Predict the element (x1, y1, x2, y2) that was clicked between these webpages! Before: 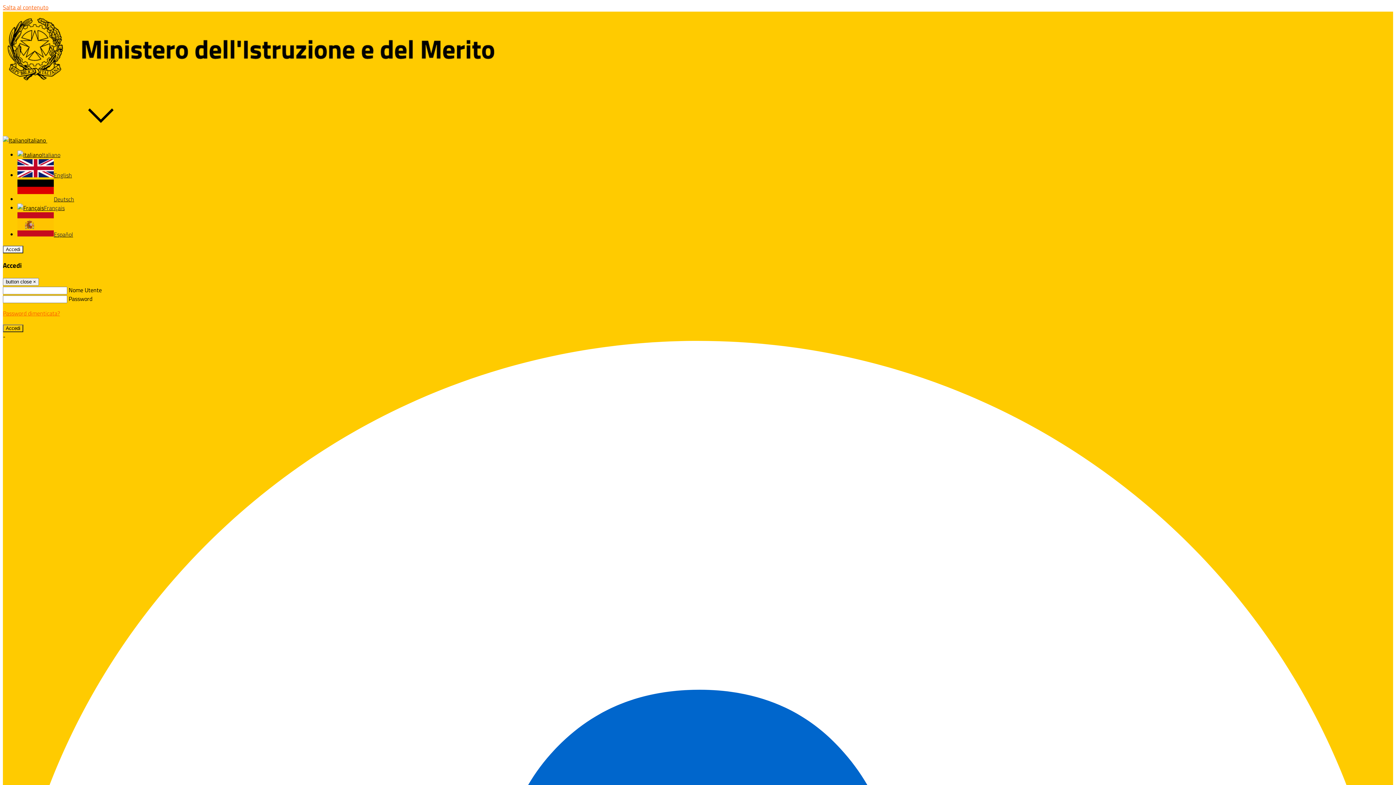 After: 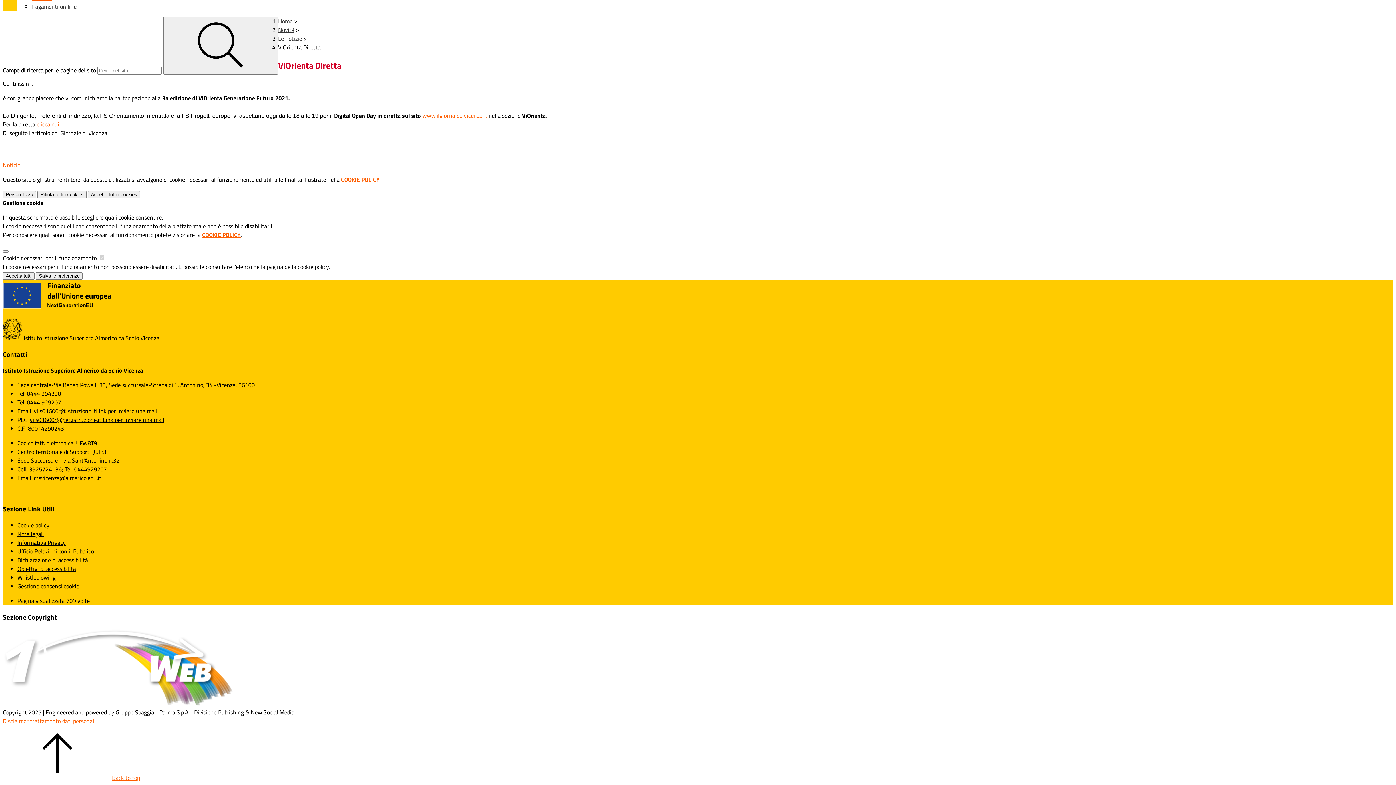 Action: bbox: (2, 2, 48, 11) label: Salta al contenuto